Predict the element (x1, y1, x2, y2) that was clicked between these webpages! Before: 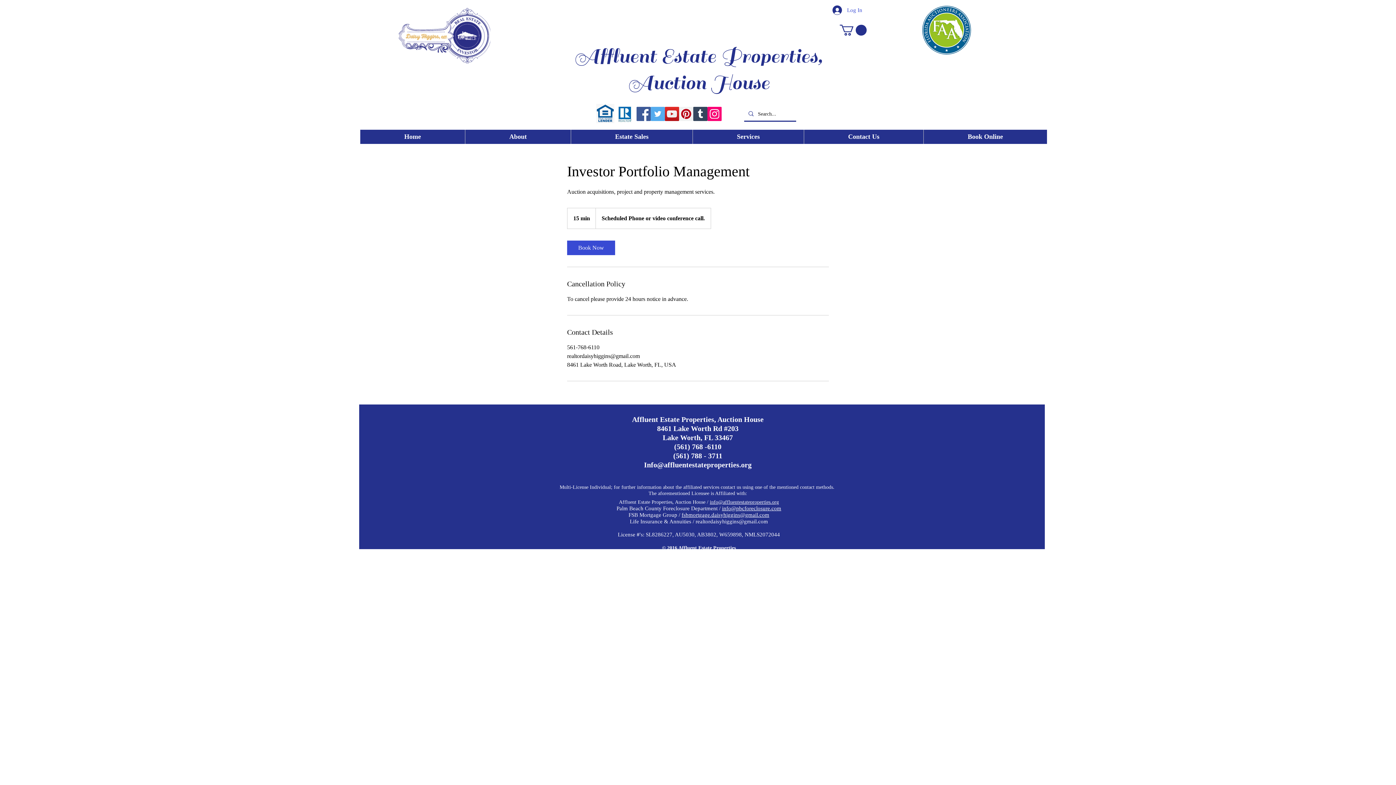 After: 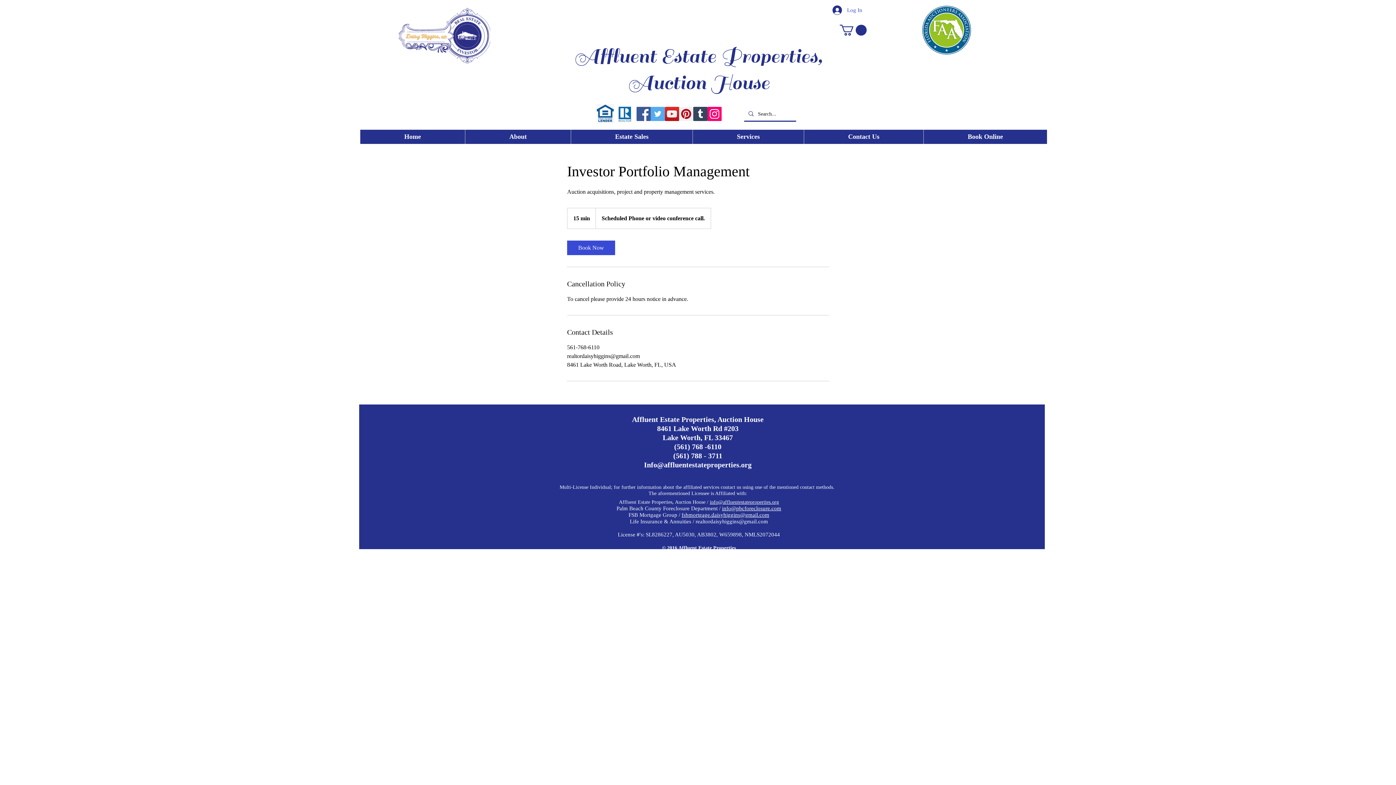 Action: label: Twitter bbox: (650, 106, 665, 121)